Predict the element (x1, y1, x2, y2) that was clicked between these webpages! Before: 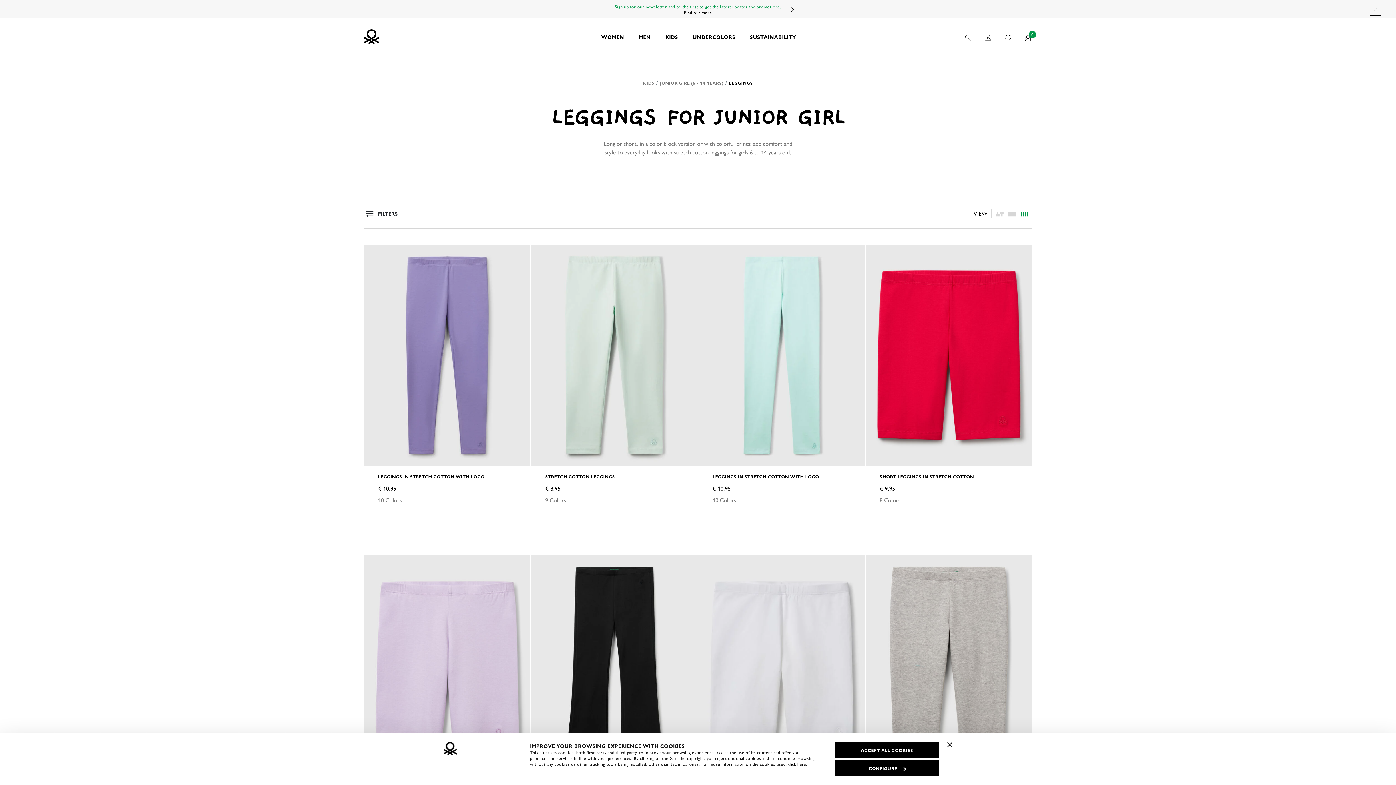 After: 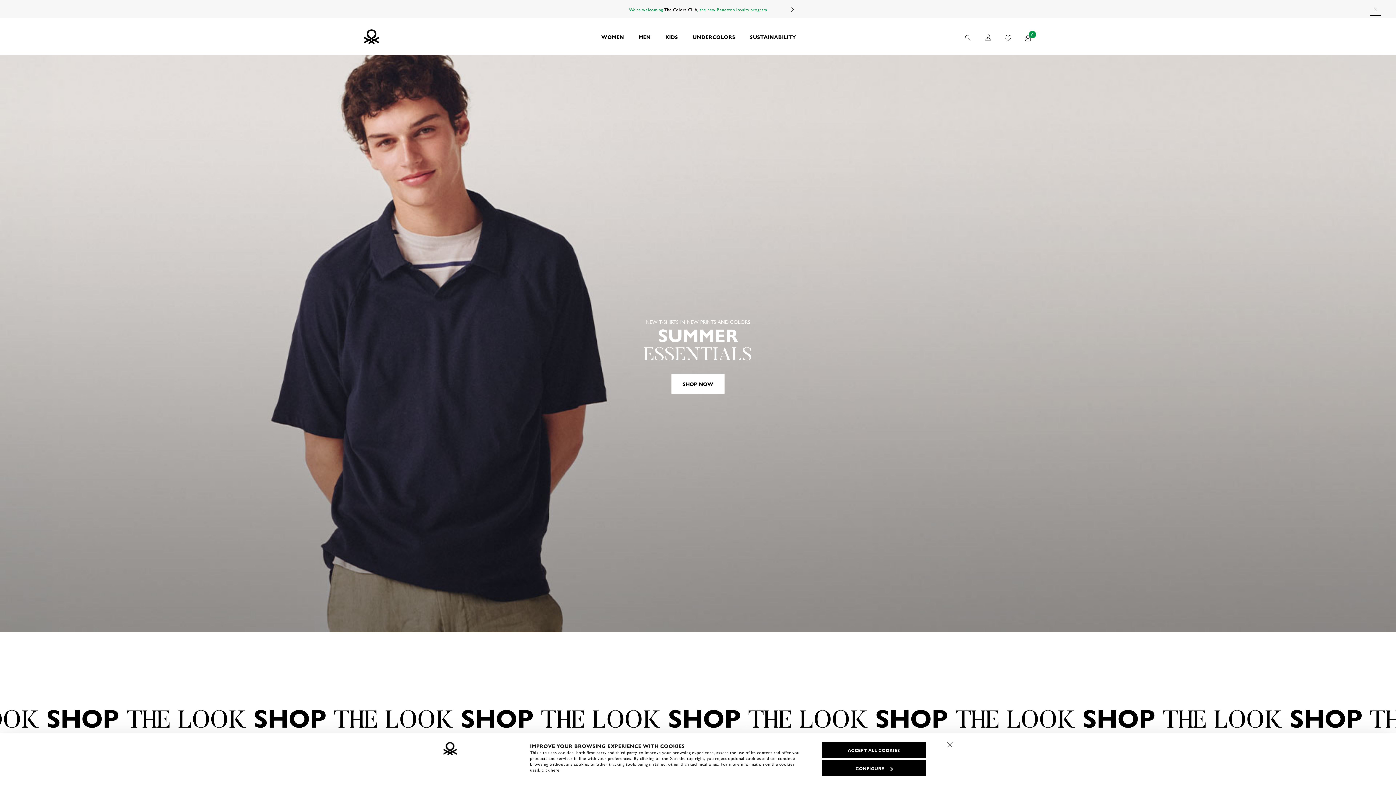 Action: bbox: (631, 18, 658, 54) label: MEN